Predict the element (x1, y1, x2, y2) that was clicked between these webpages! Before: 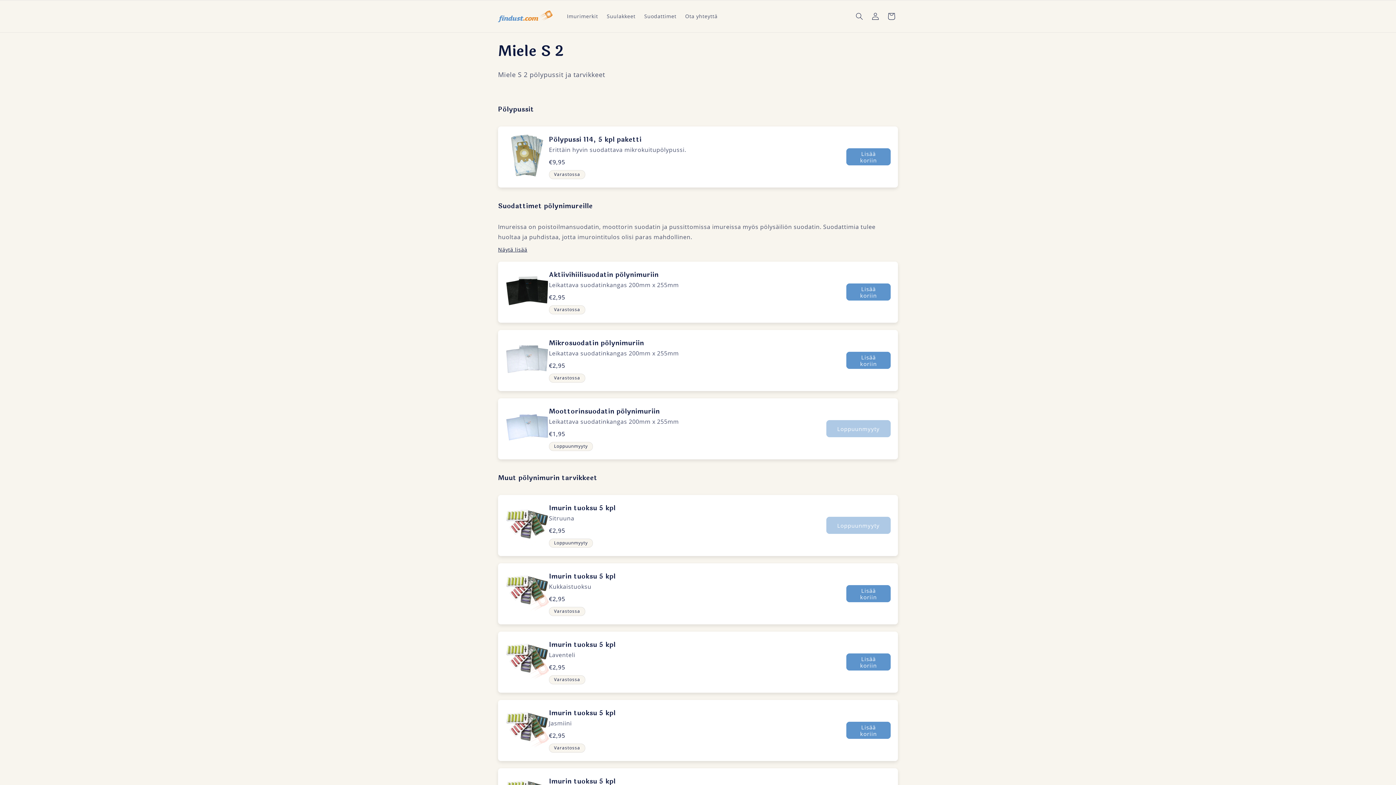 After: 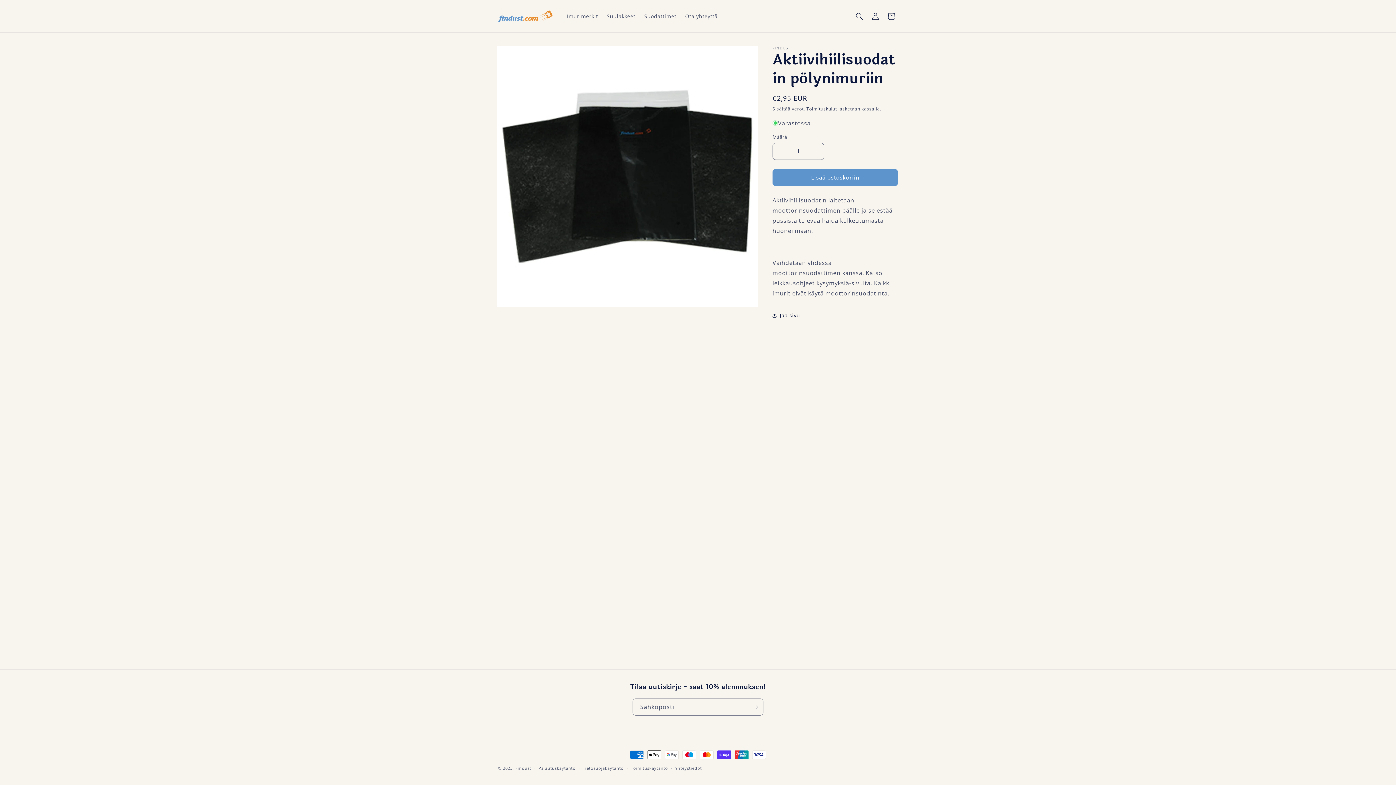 Action: label: Aktiivihiilisuodatin pölynimuriin bbox: (549, 269, 658, 280)